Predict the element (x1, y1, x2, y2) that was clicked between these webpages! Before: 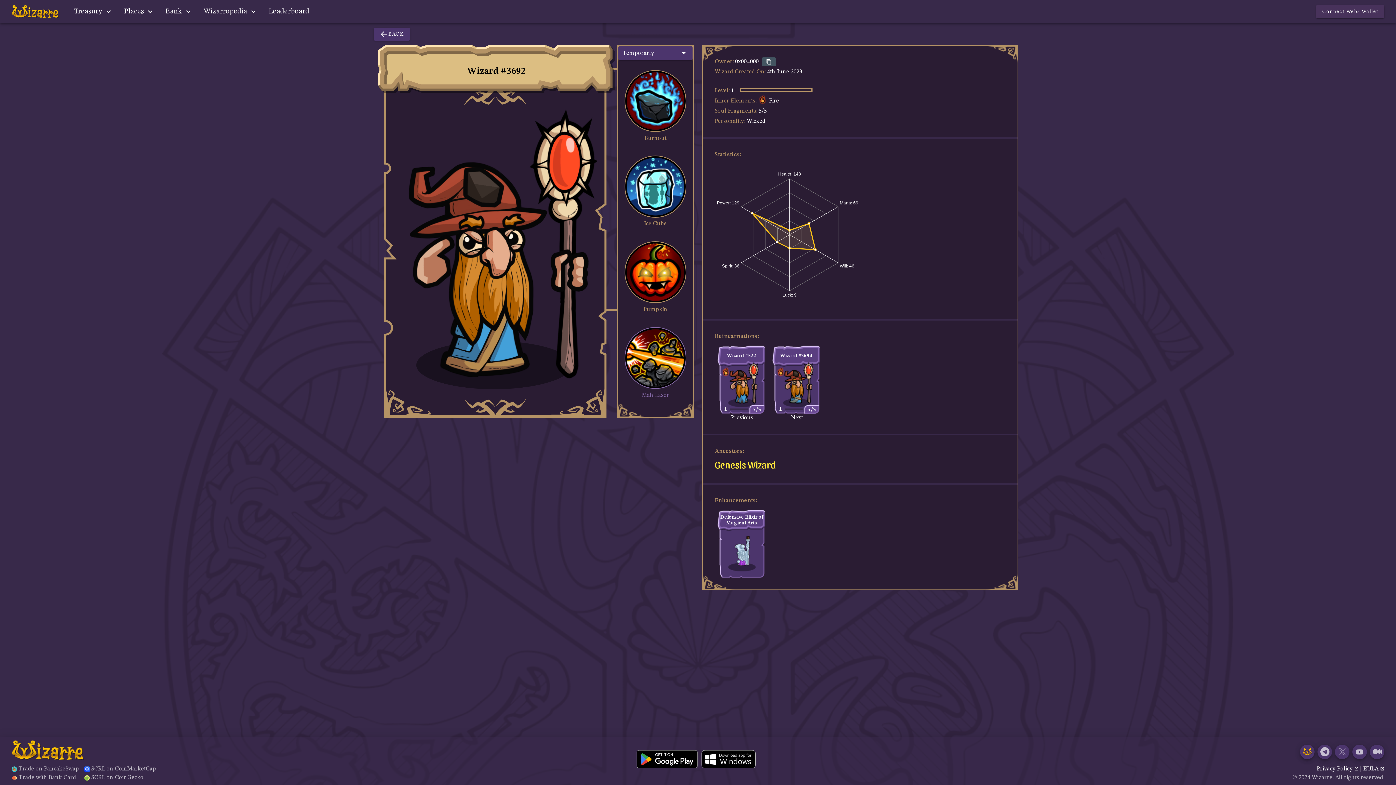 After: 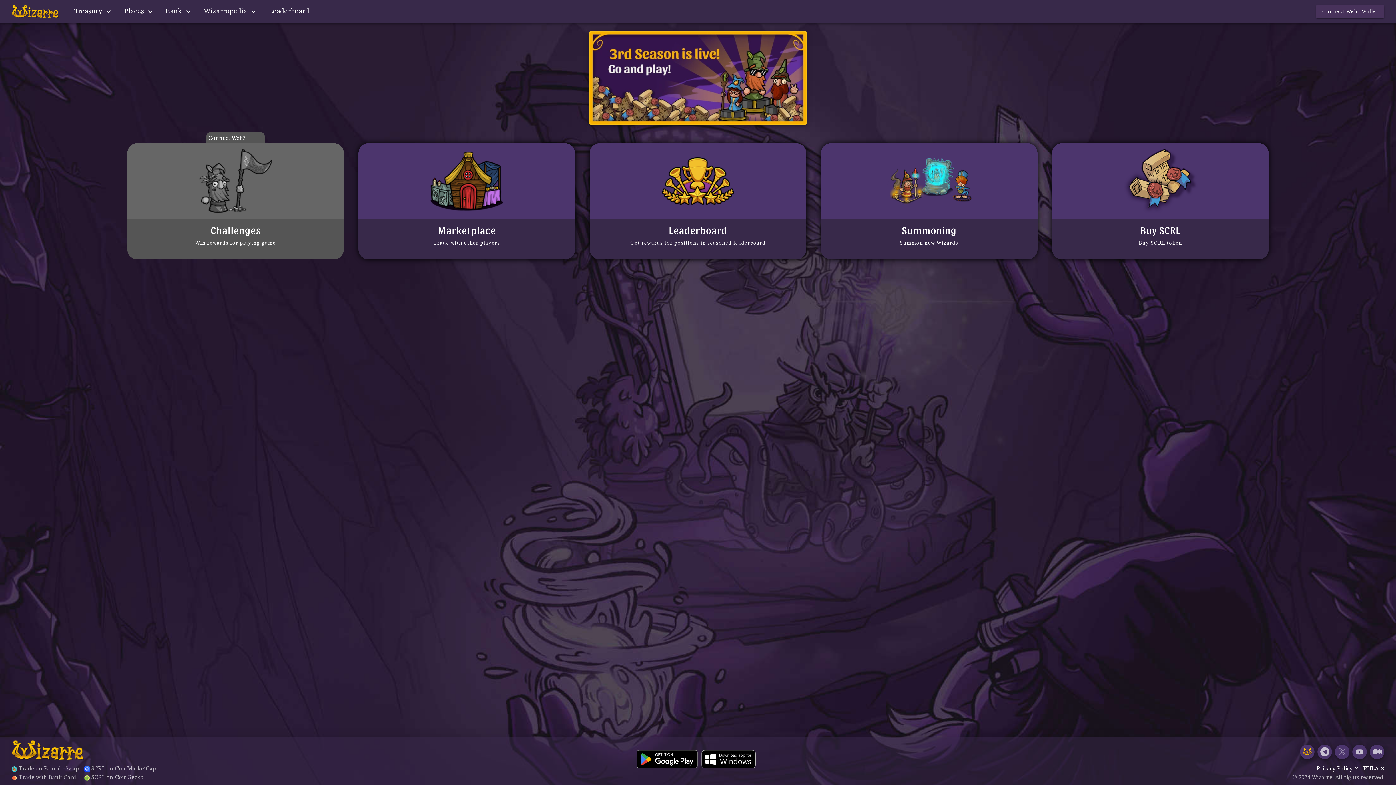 Action: bbox: (11, 2, 58, 21)